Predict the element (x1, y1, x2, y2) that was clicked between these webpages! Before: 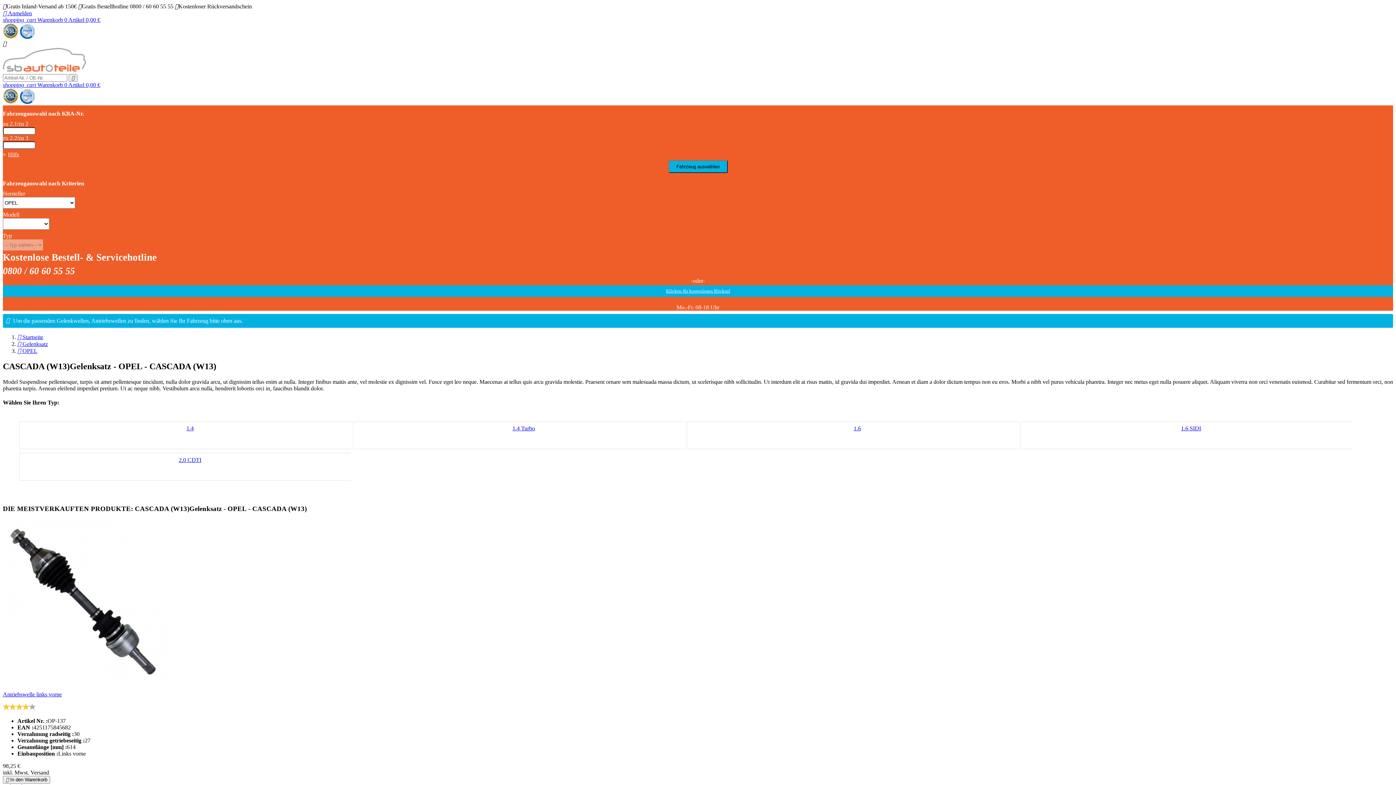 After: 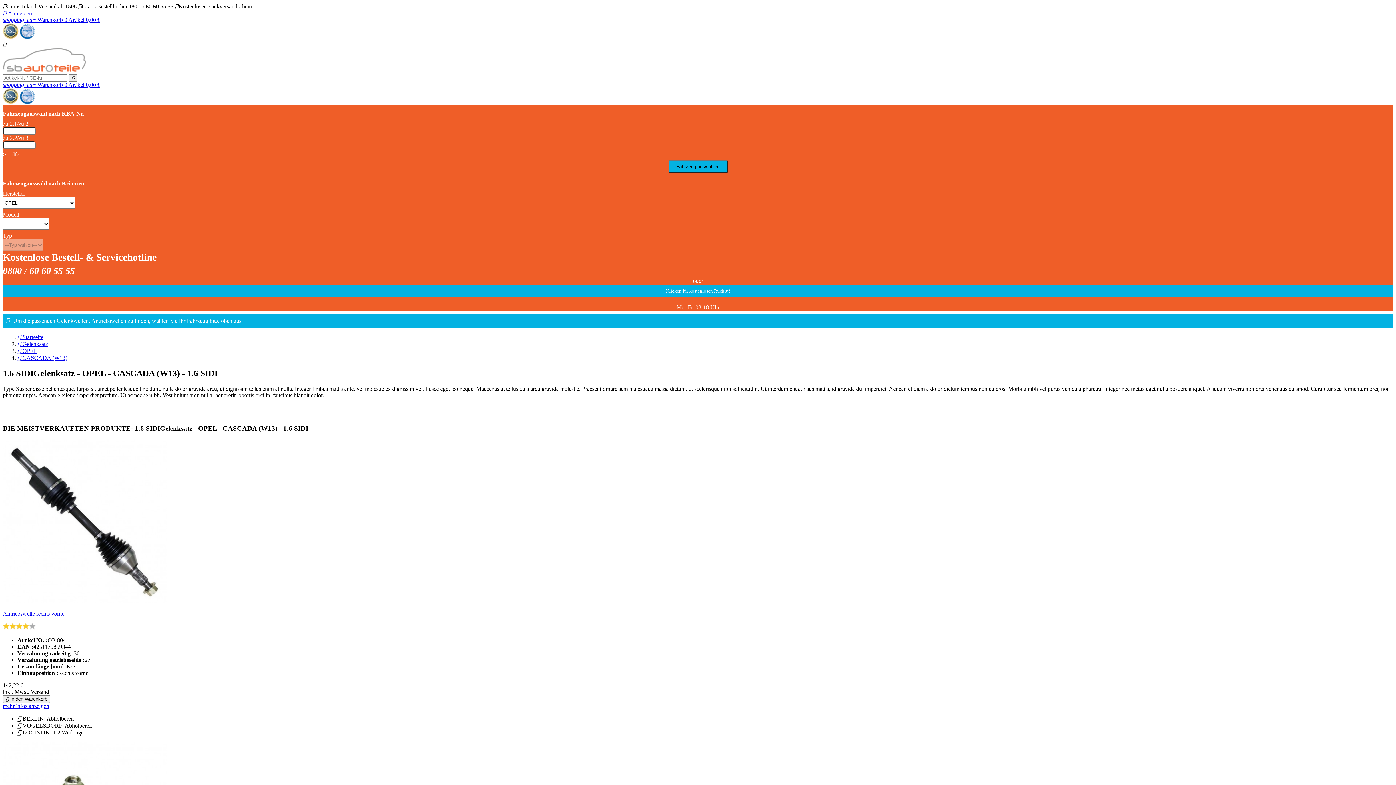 Action: bbox: (1020, 421, 1362, 449) label: 1.6 SIDI